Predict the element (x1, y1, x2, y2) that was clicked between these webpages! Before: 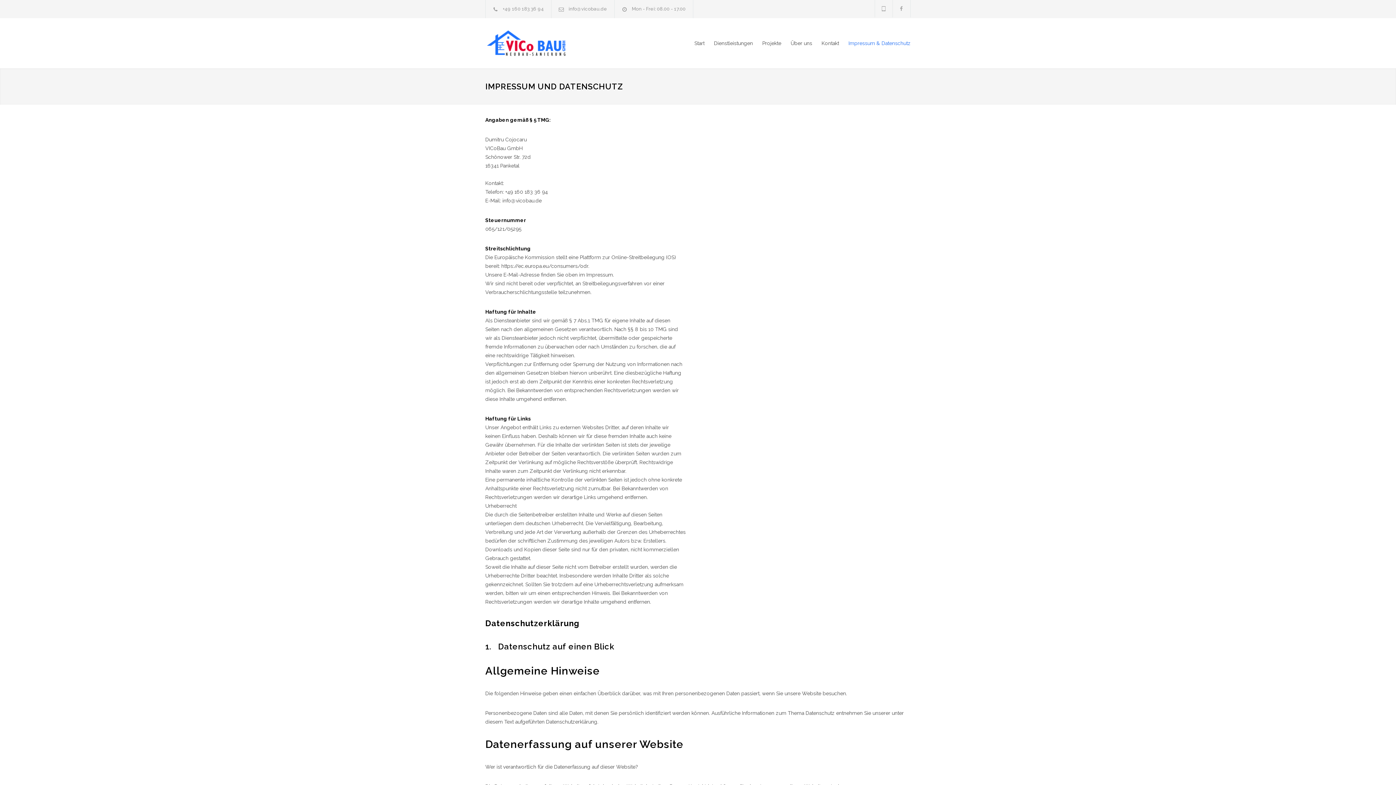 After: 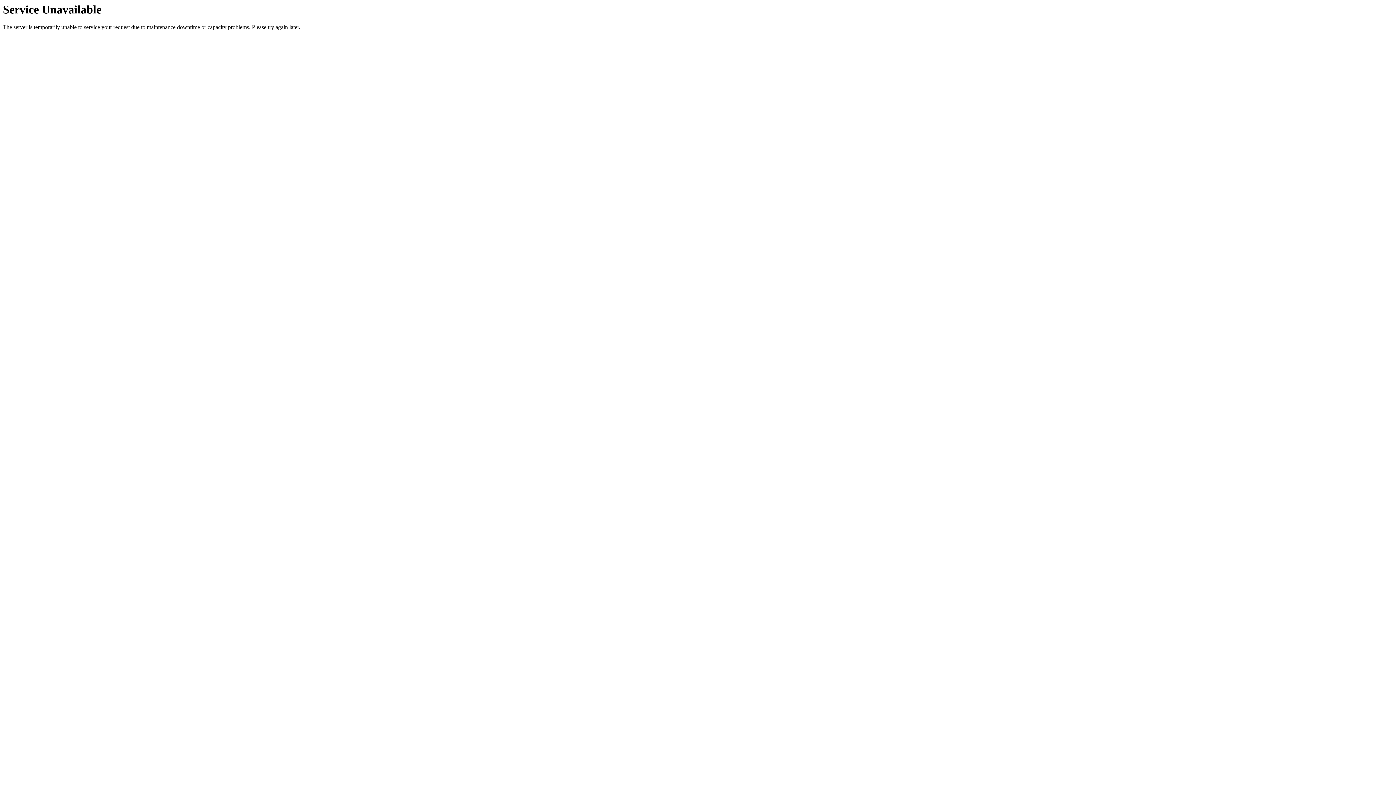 Action: bbox: (694, 34, 704, 52) label: Start